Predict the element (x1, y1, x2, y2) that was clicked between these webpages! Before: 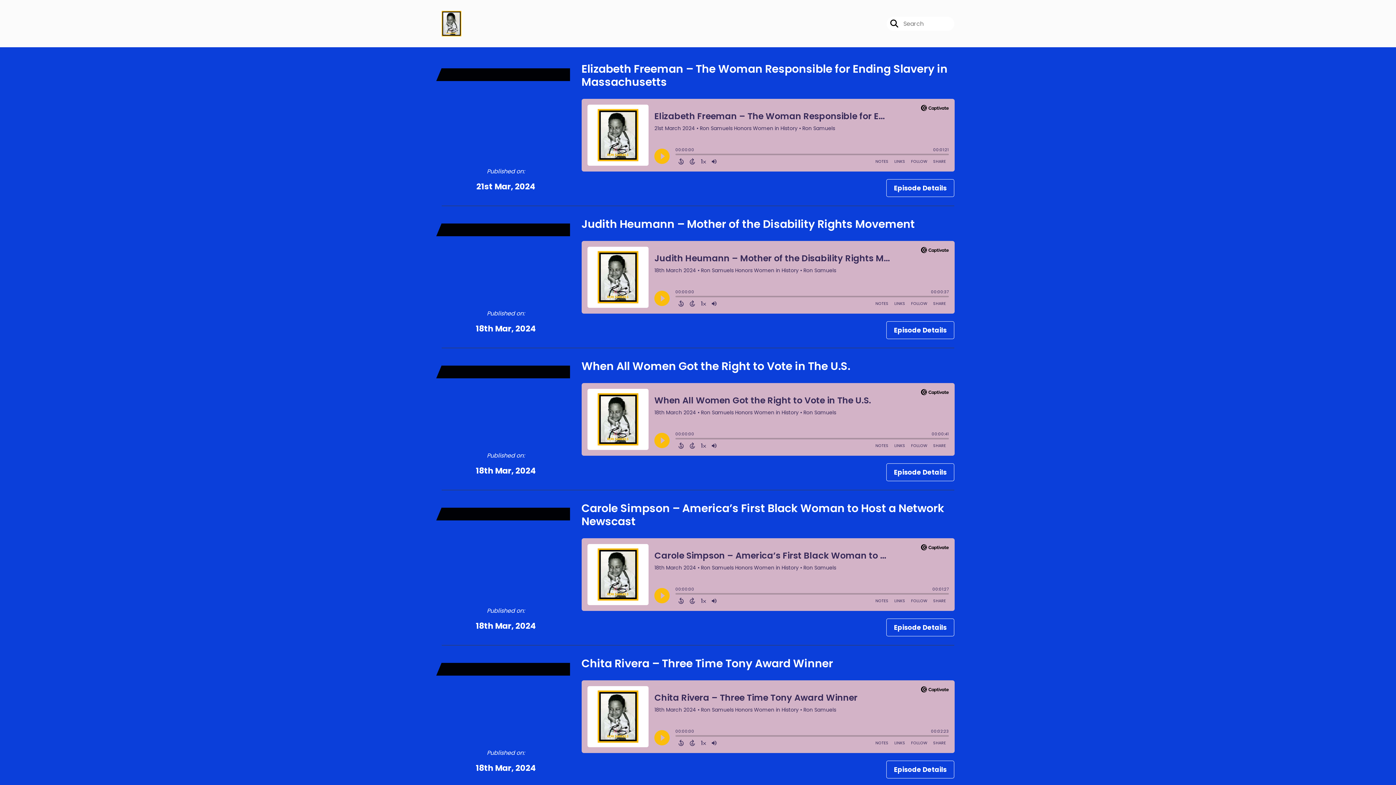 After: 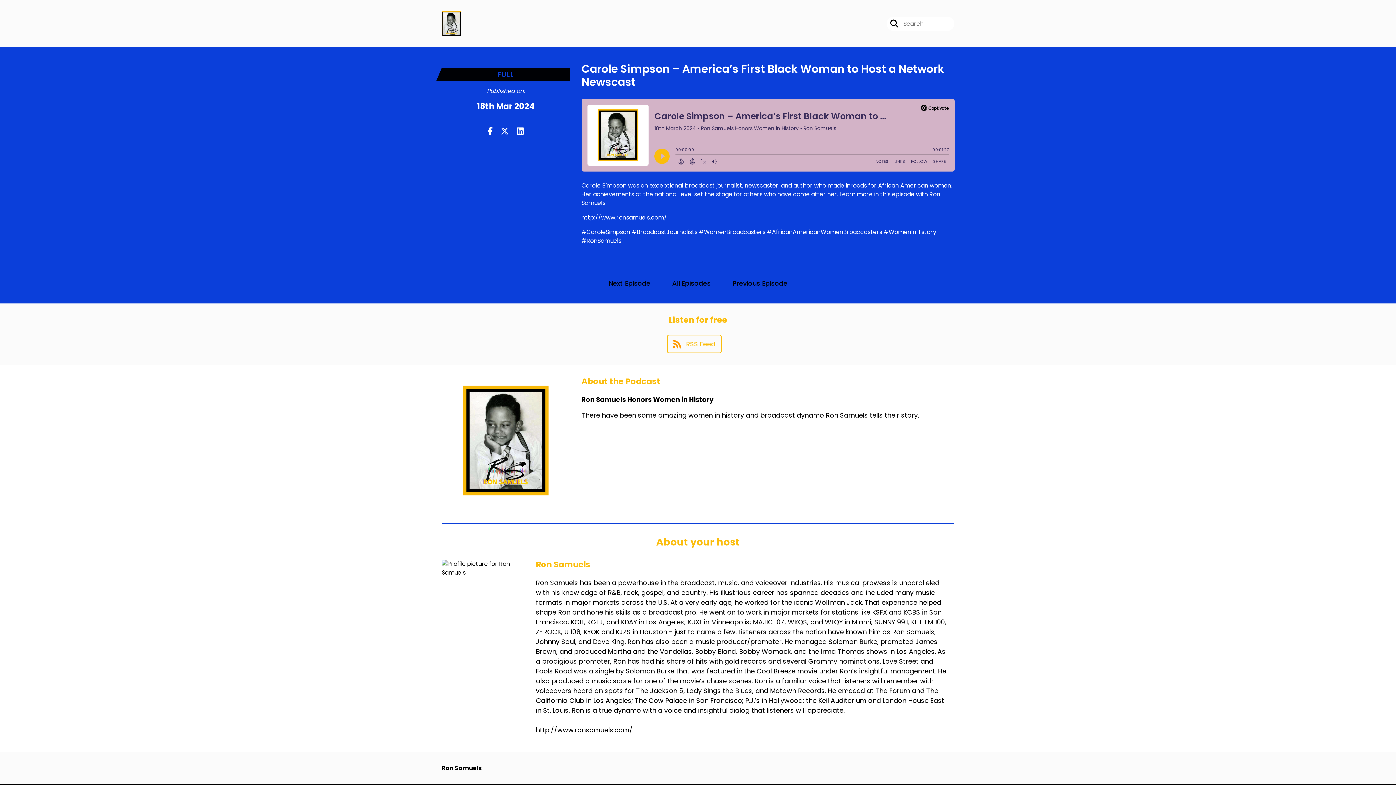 Action: label: Carole Simpson – America’s First Black Woman to Host a Network Newscast bbox: (581, 501, 944, 529)